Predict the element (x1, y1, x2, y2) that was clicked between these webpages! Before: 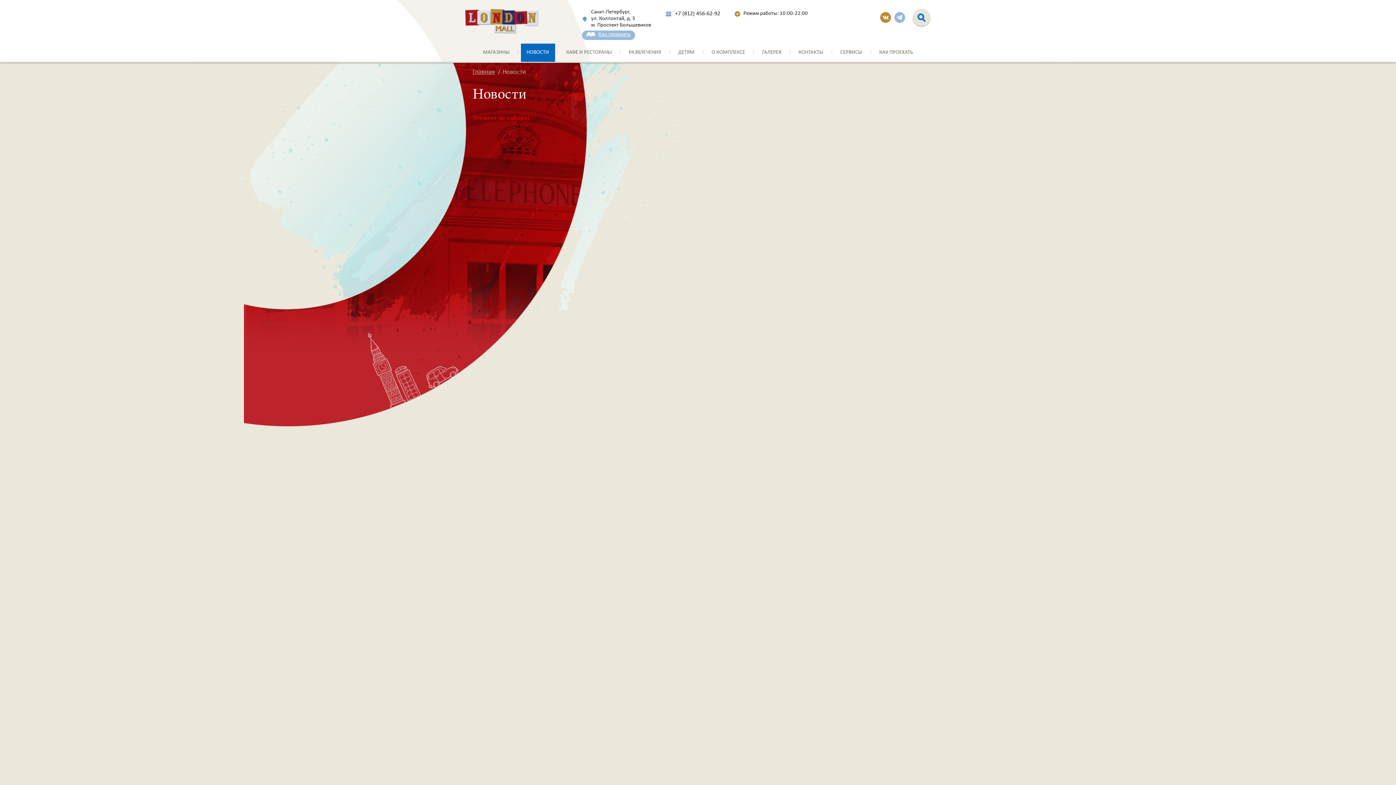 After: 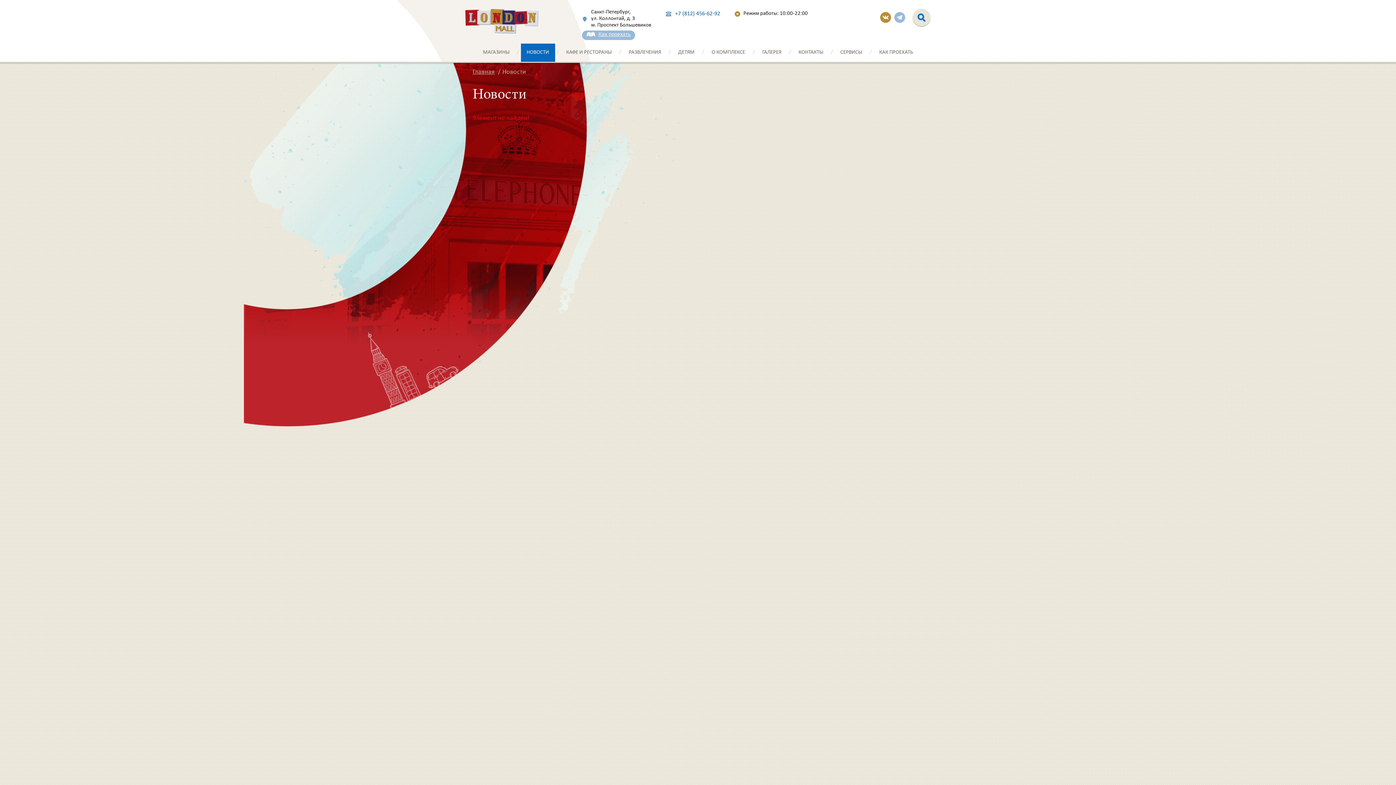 Action: bbox: (675, 10, 720, 16) label: +7 (812) 456-62-92